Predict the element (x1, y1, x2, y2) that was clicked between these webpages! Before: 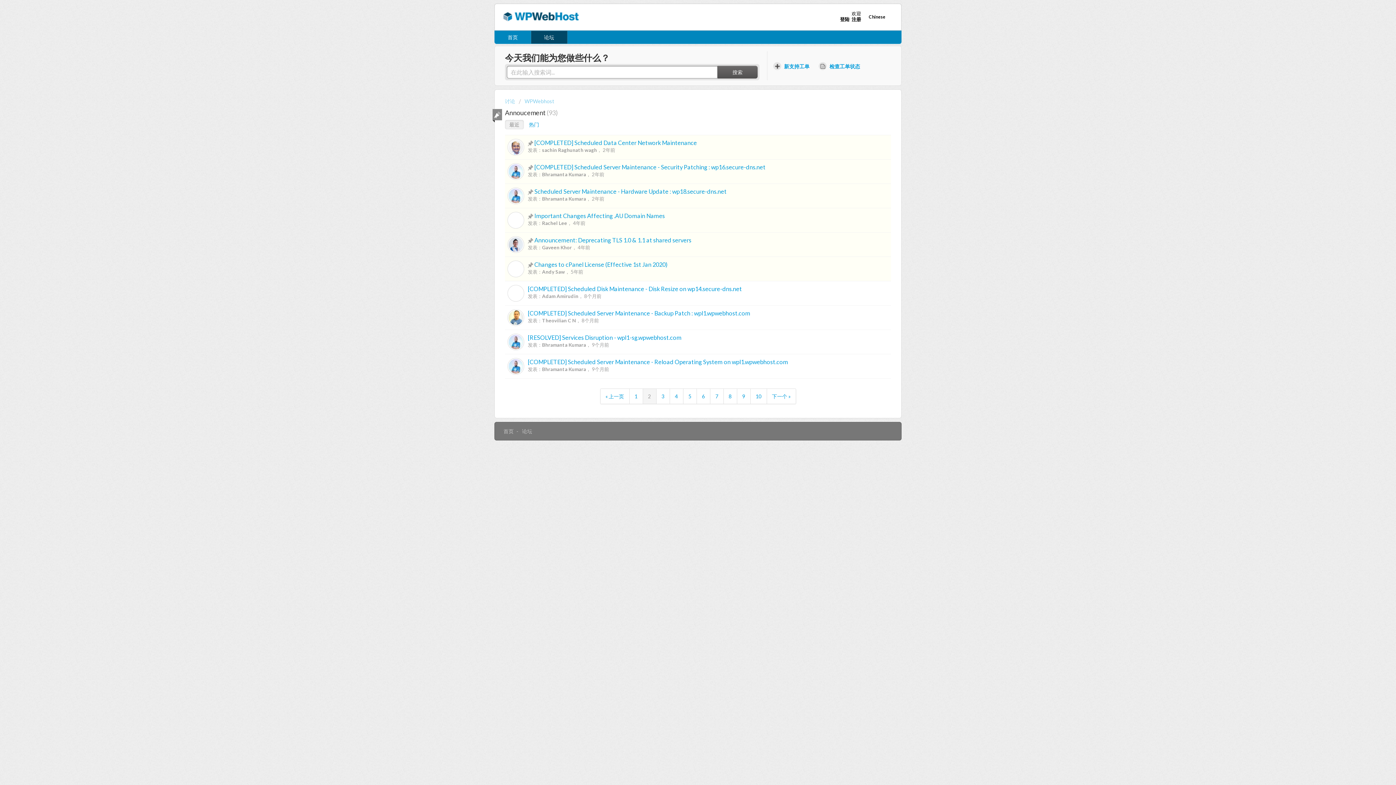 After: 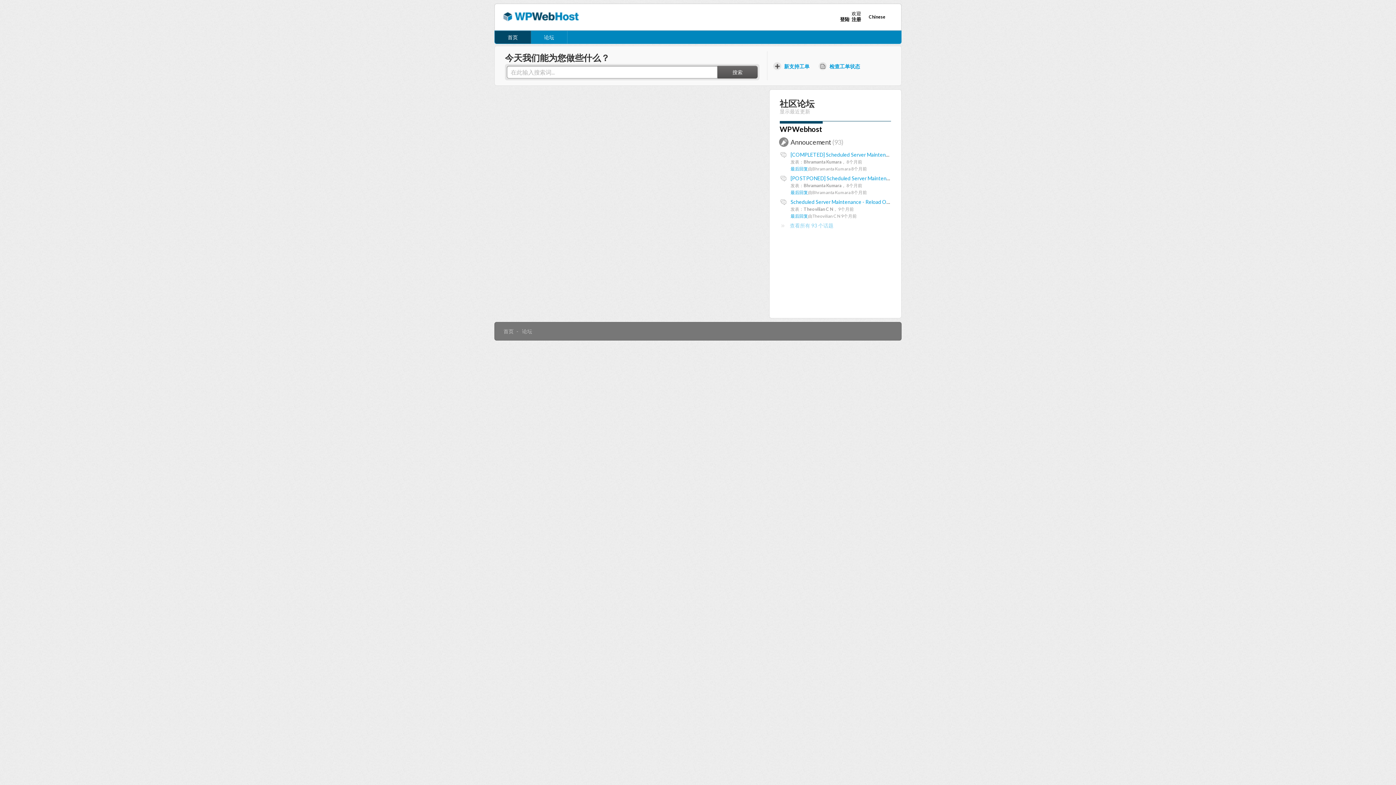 Action: label: 首页 bbox: (503, 428, 513, 434)